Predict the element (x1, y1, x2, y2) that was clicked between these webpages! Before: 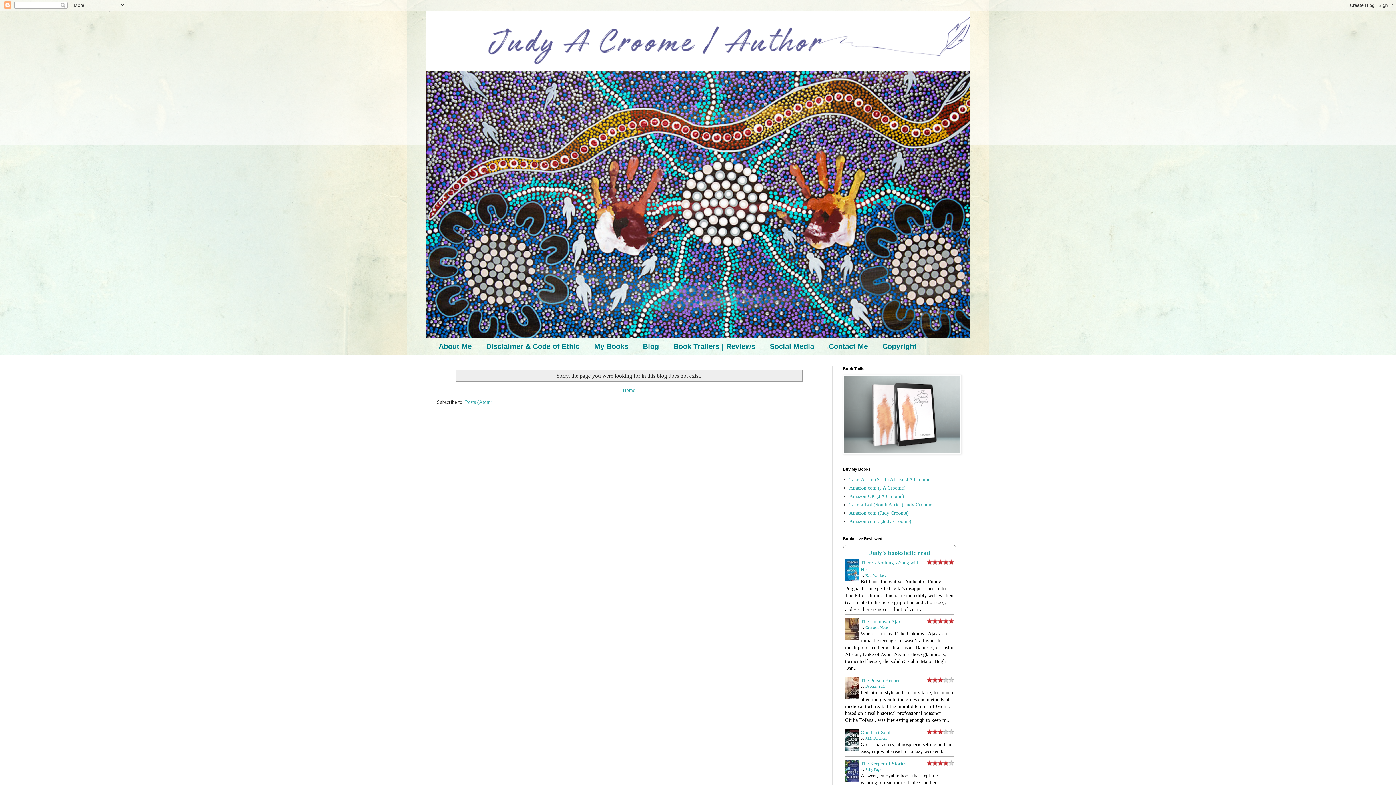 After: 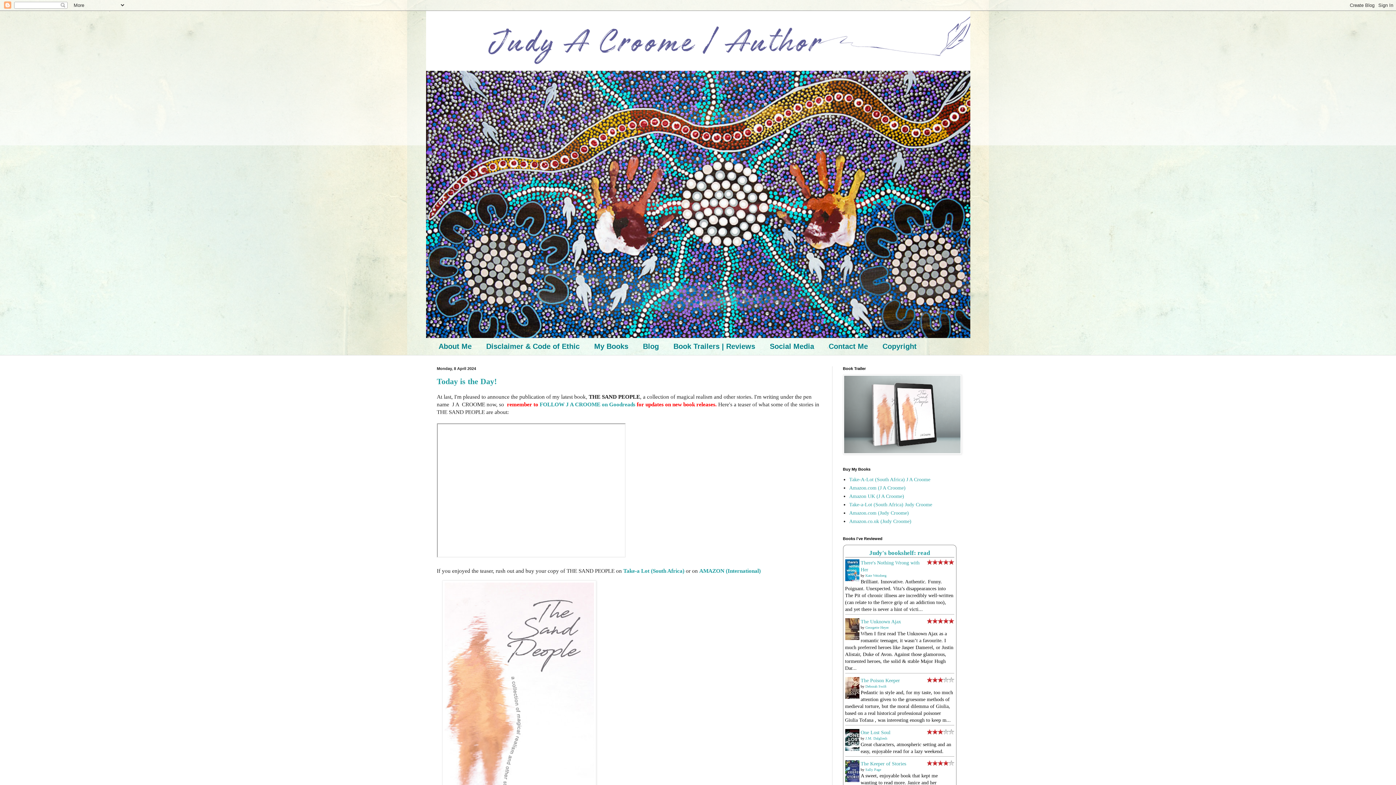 Action: bbox: (426, 10, 970, 338)